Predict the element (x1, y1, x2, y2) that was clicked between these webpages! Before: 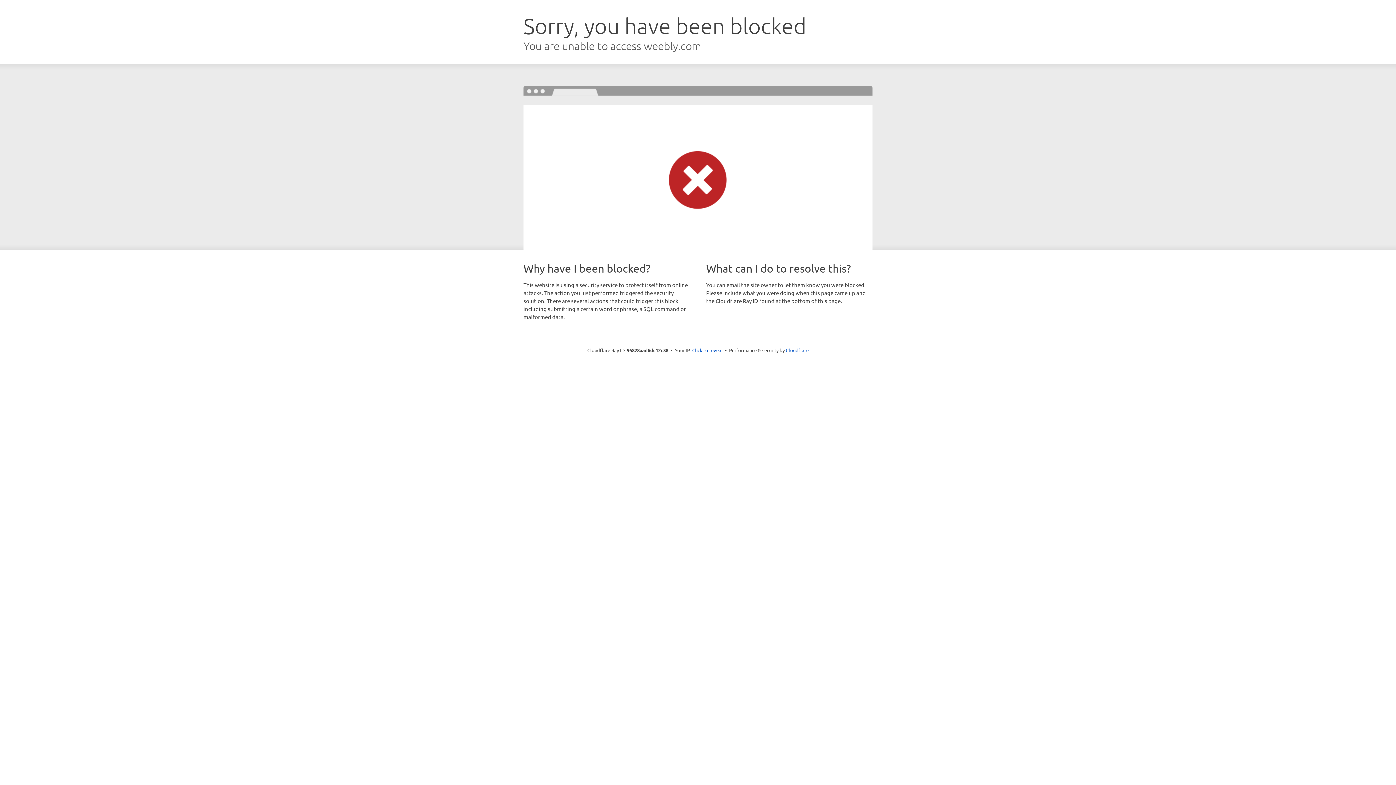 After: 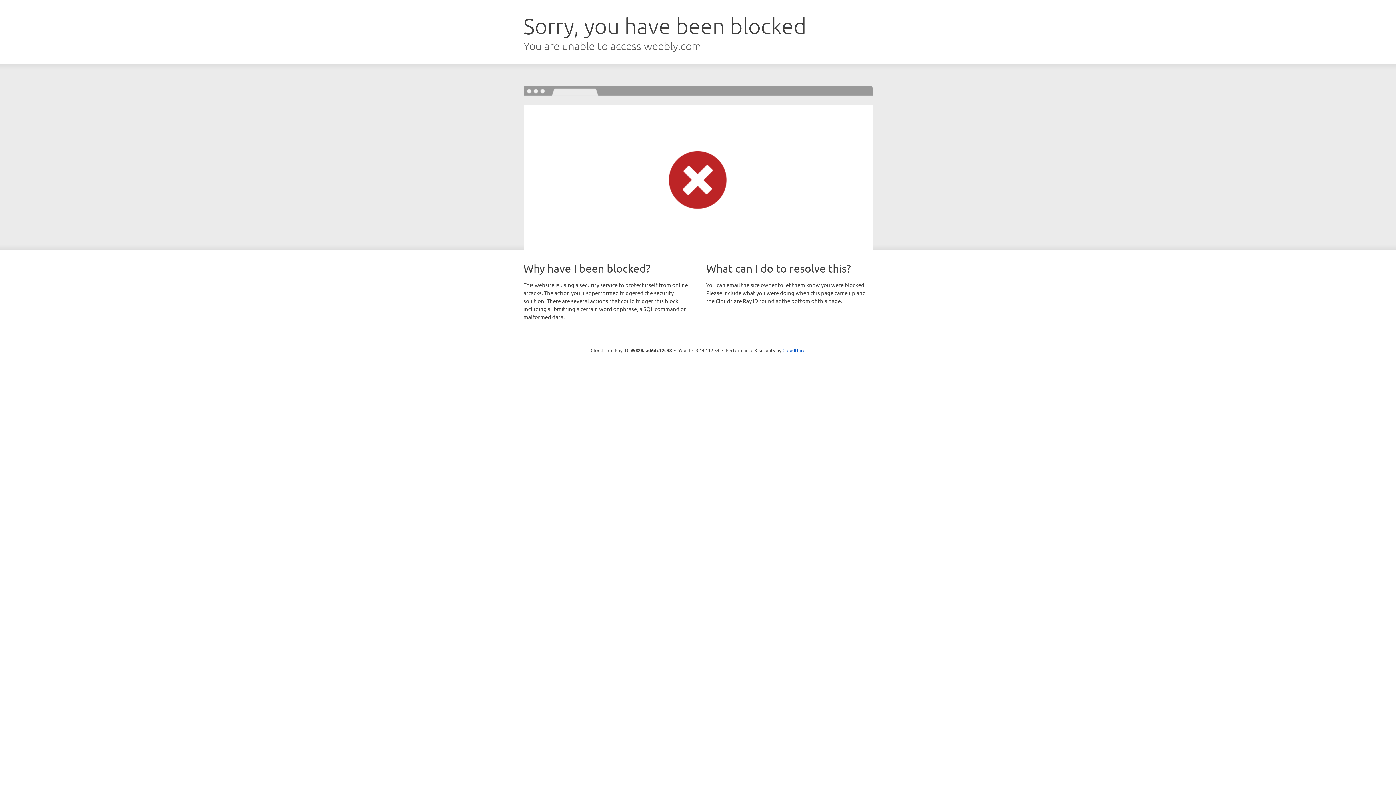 Action: bbox: (692, 346, 722, 353) label: Click to reveal